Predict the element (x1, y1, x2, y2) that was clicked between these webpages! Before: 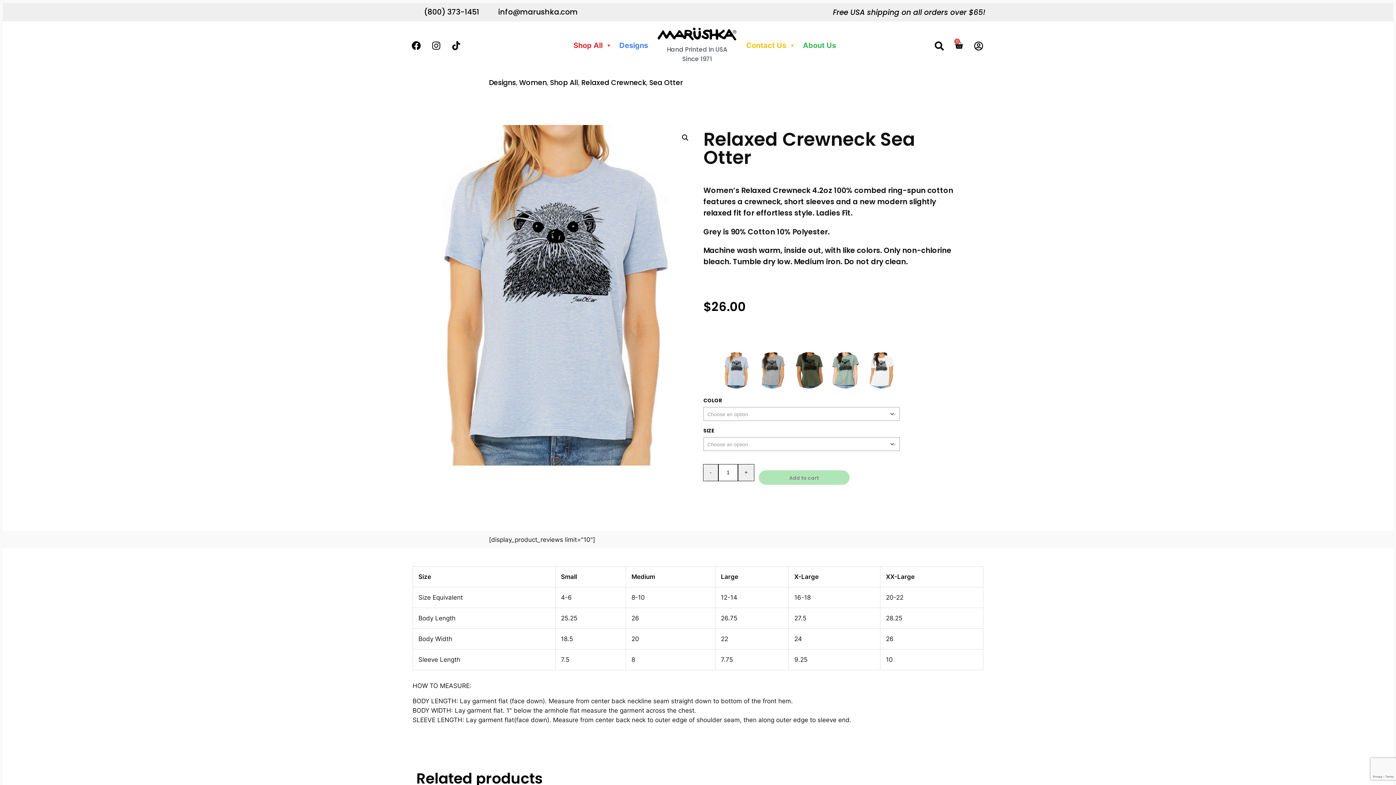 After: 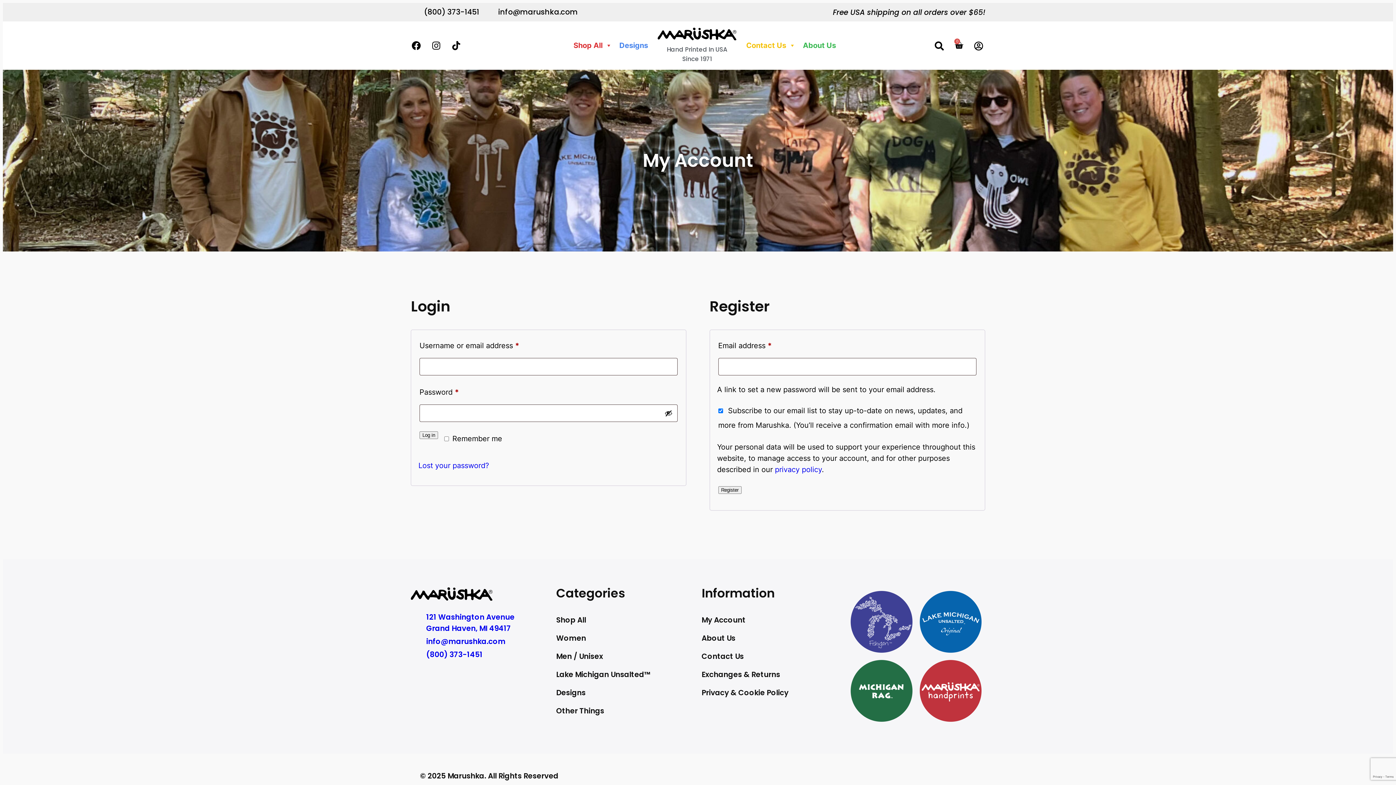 Action: bbox: (974, 41, 983, 50)